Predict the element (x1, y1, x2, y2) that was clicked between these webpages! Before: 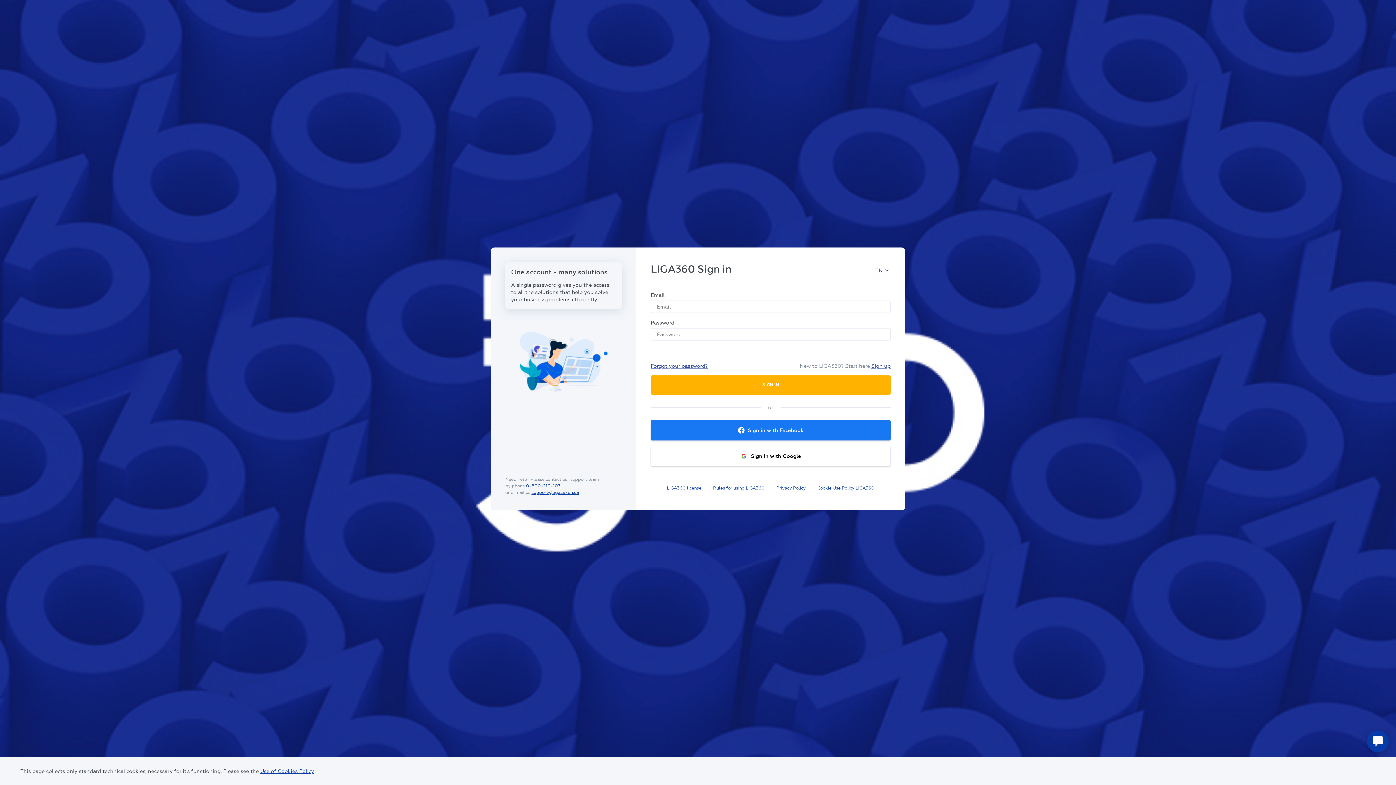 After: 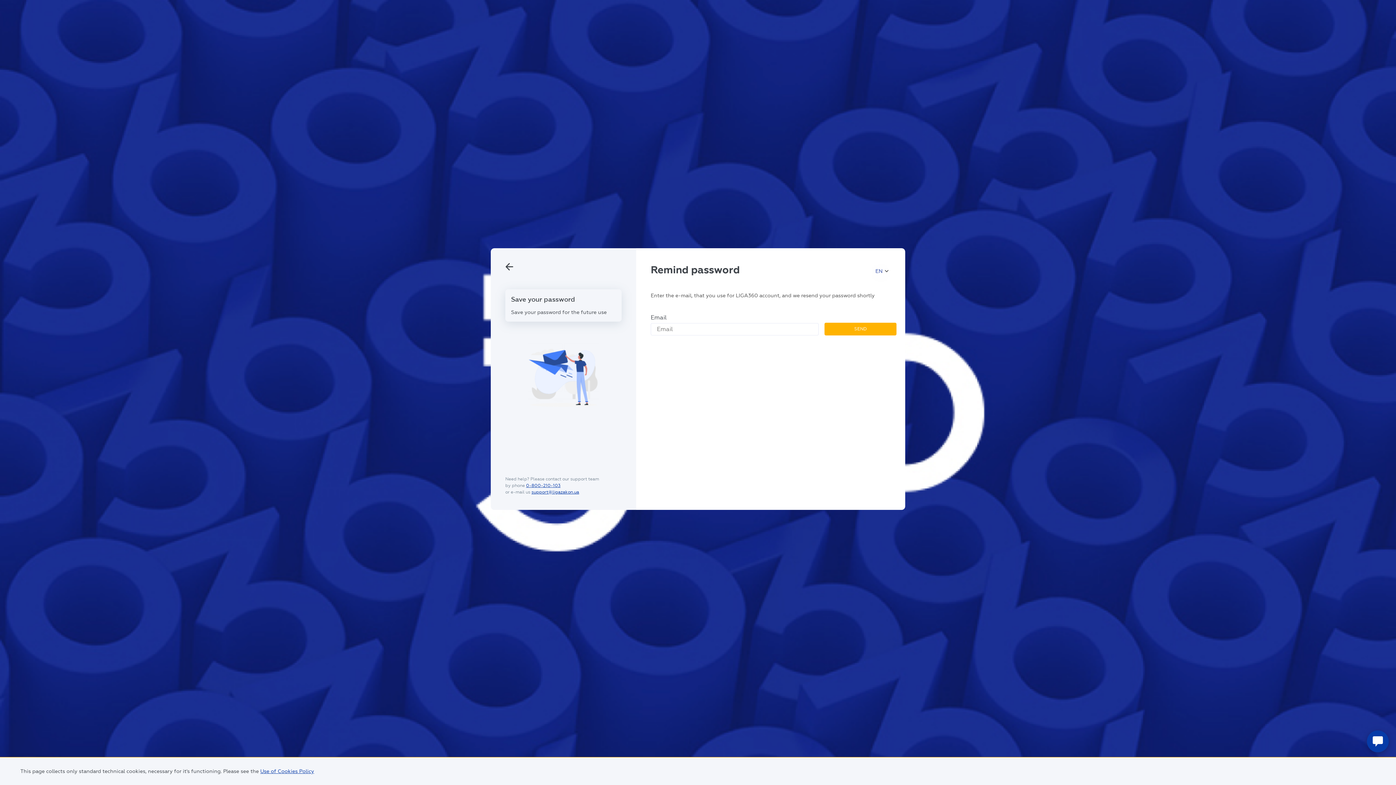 Action: label: Forgot your password? bbox: (650, 362, 708, 369)